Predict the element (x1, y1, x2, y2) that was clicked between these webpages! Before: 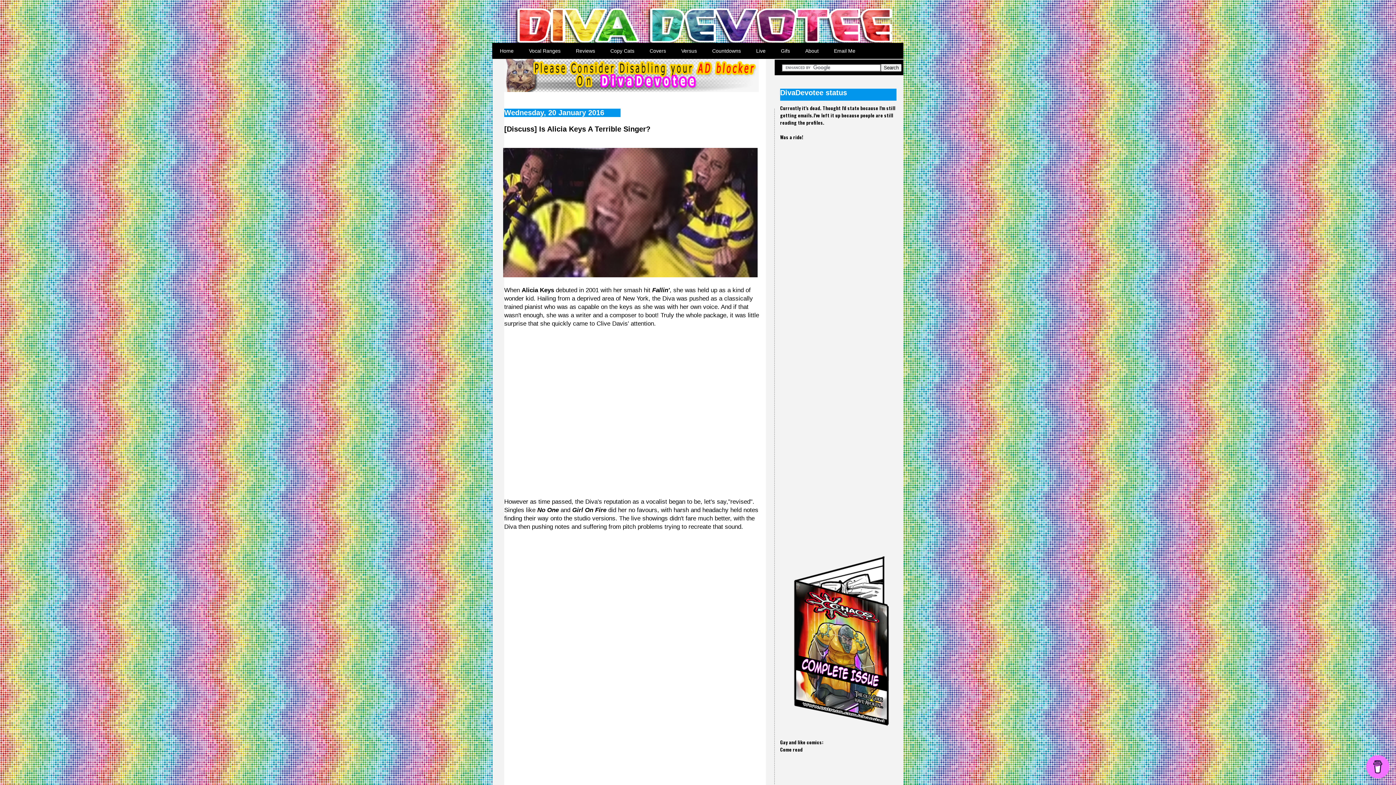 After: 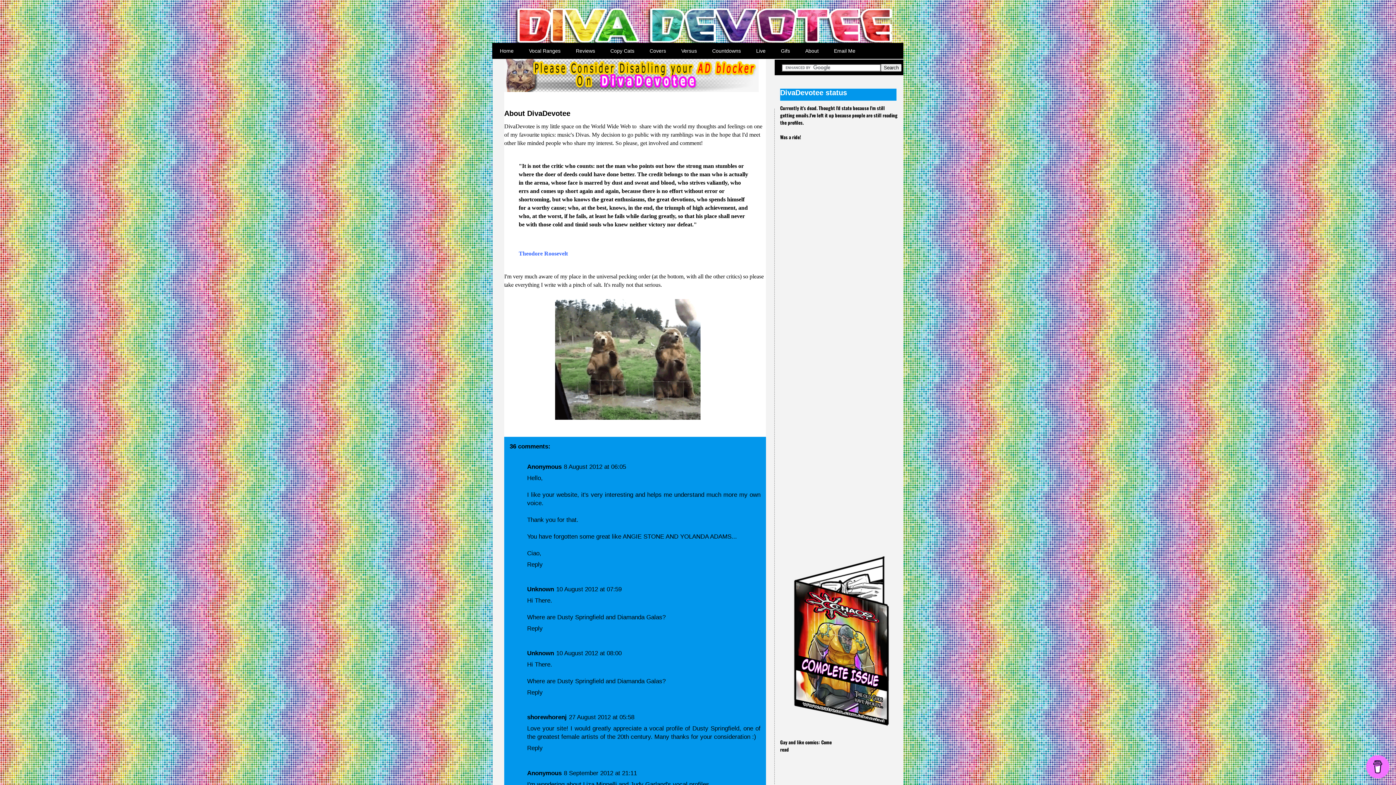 Action: bbox: (797, 42, 826, 58) label: About